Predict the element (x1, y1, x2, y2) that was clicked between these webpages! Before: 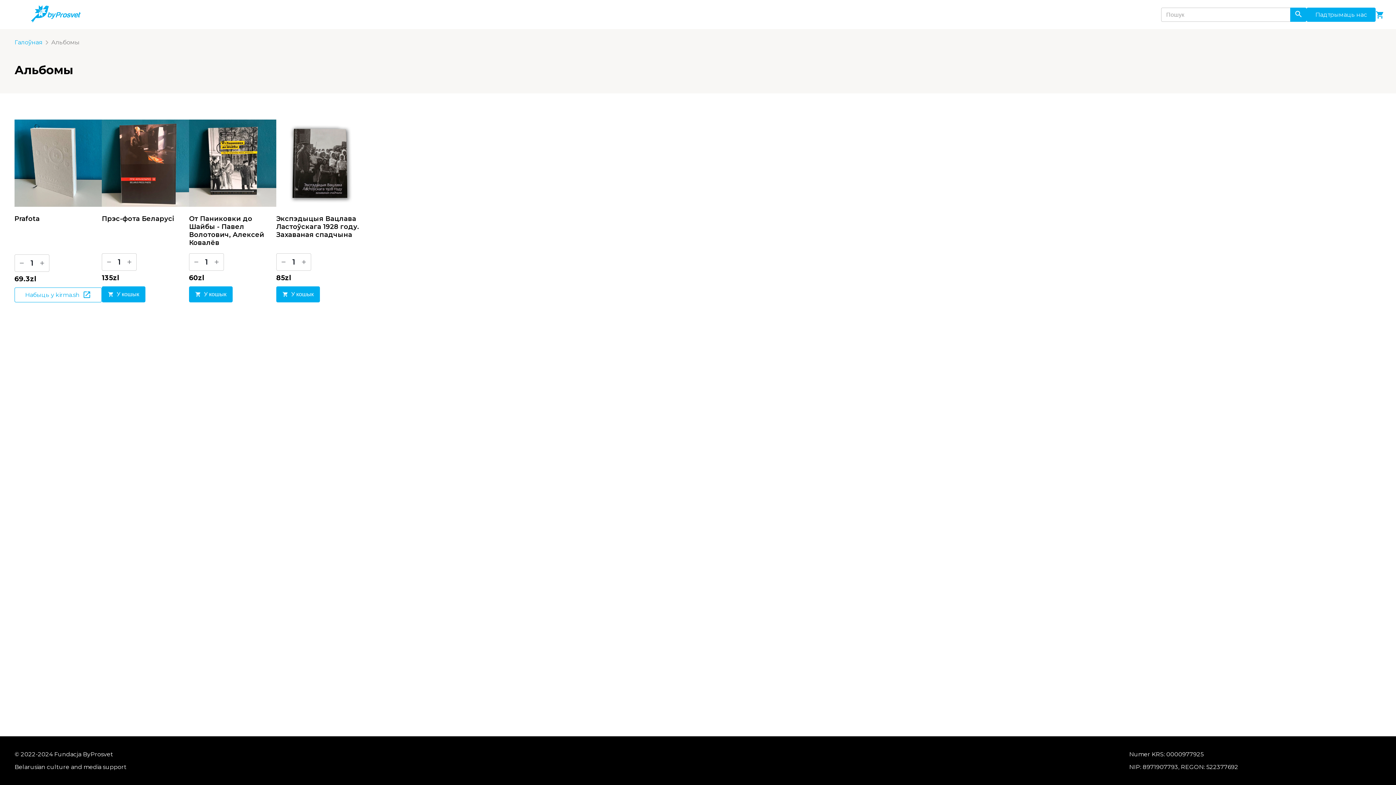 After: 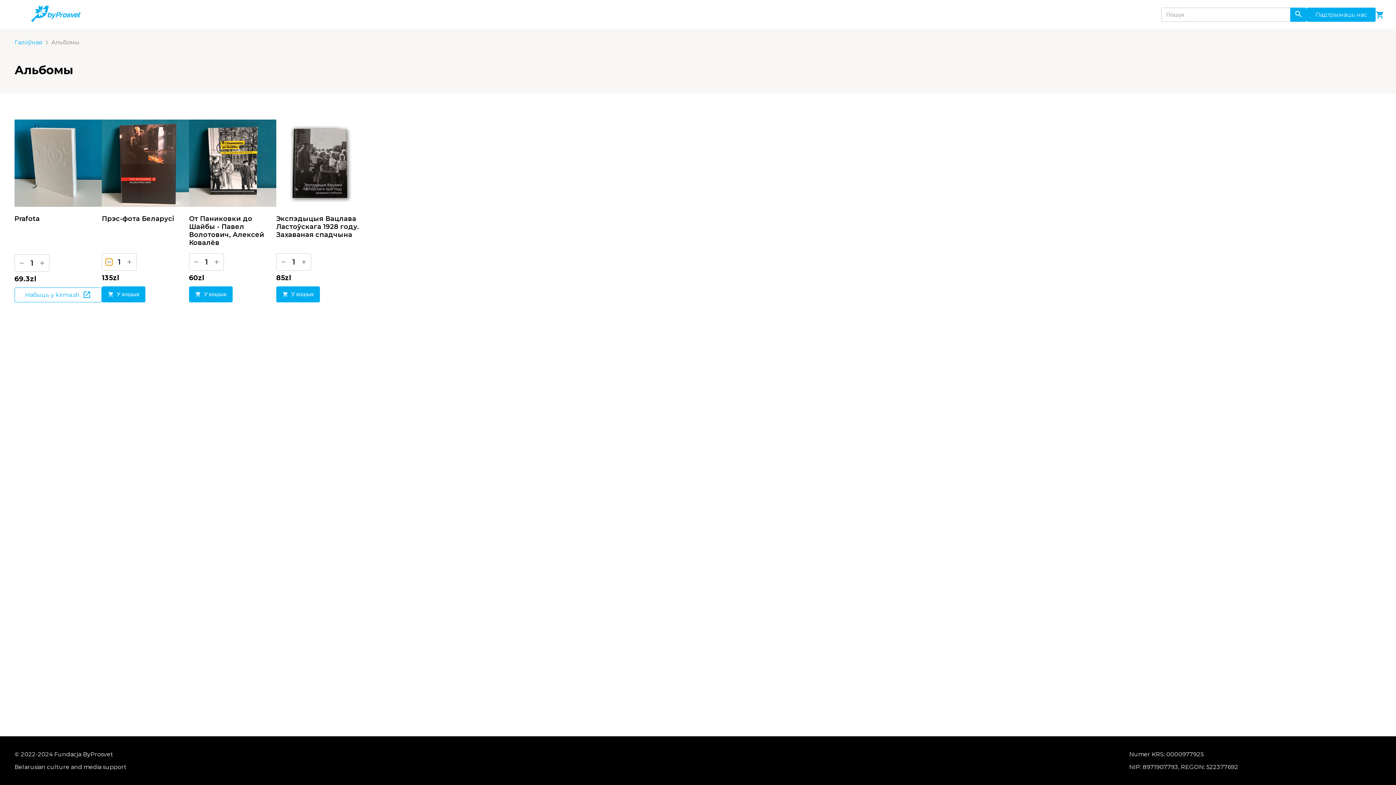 Action: bbox: (105, 258, 112, 265)